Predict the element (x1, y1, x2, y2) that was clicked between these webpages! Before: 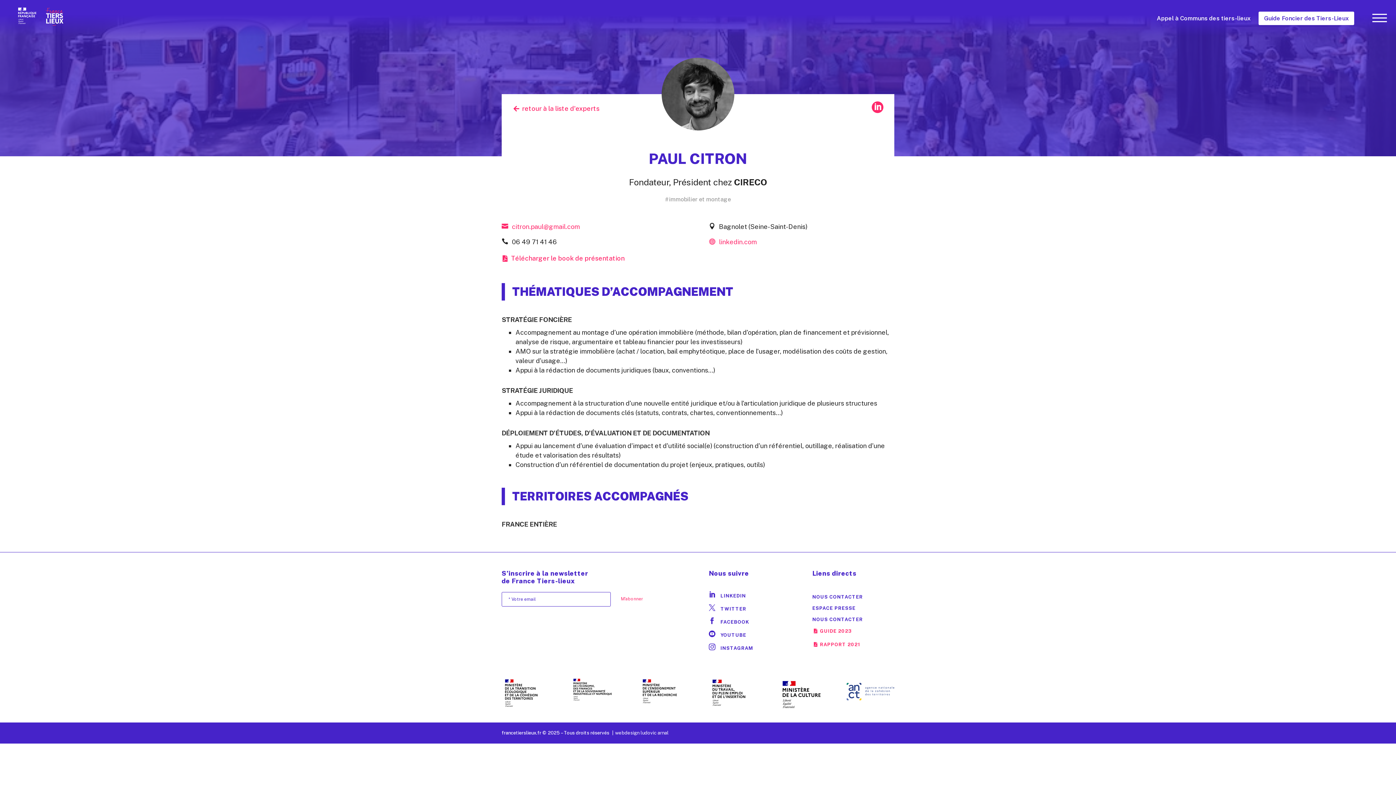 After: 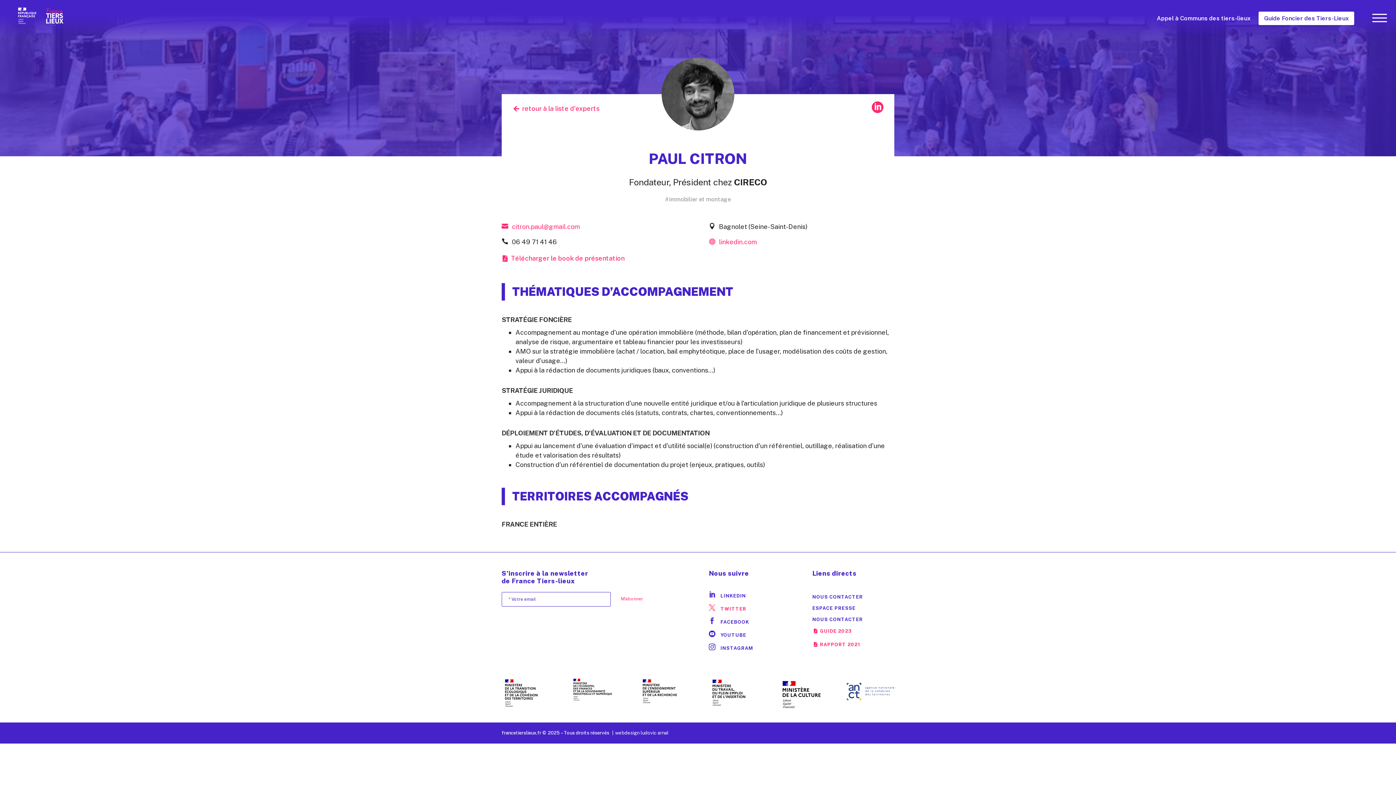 Action: bbox: (720, 606, 746, 612) label: TWITTER